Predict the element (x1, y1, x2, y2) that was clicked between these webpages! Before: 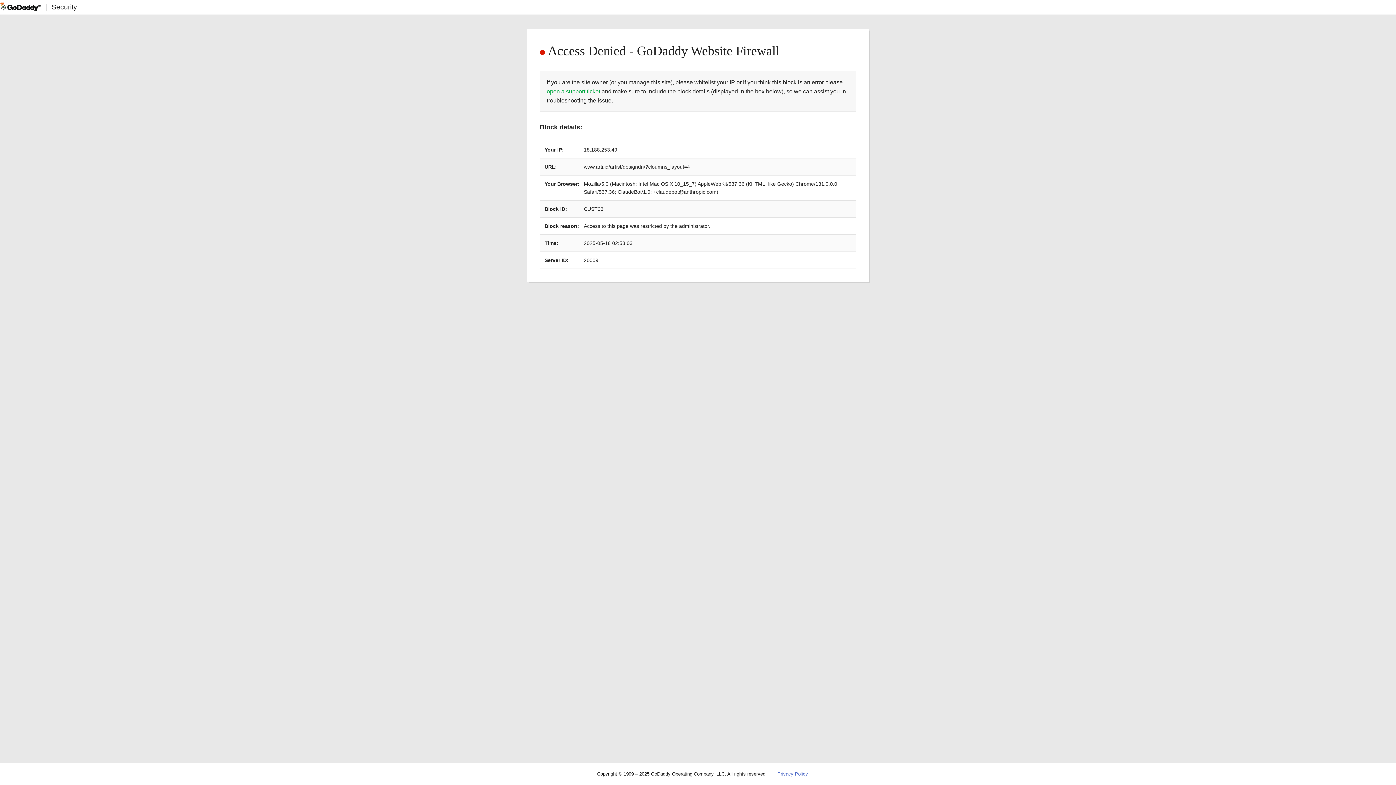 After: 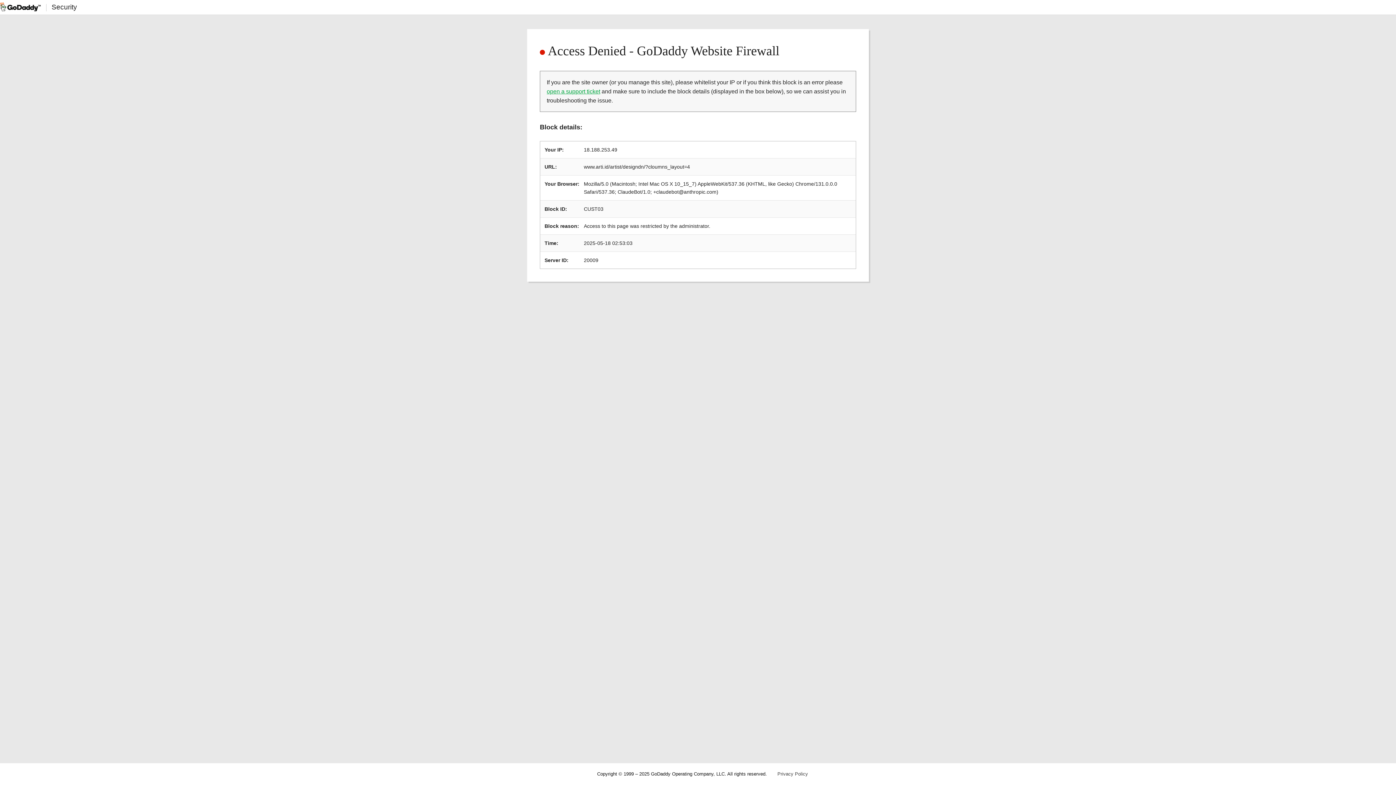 Action: label: Privacy Policy bbox: (777, 771, 808, 777)